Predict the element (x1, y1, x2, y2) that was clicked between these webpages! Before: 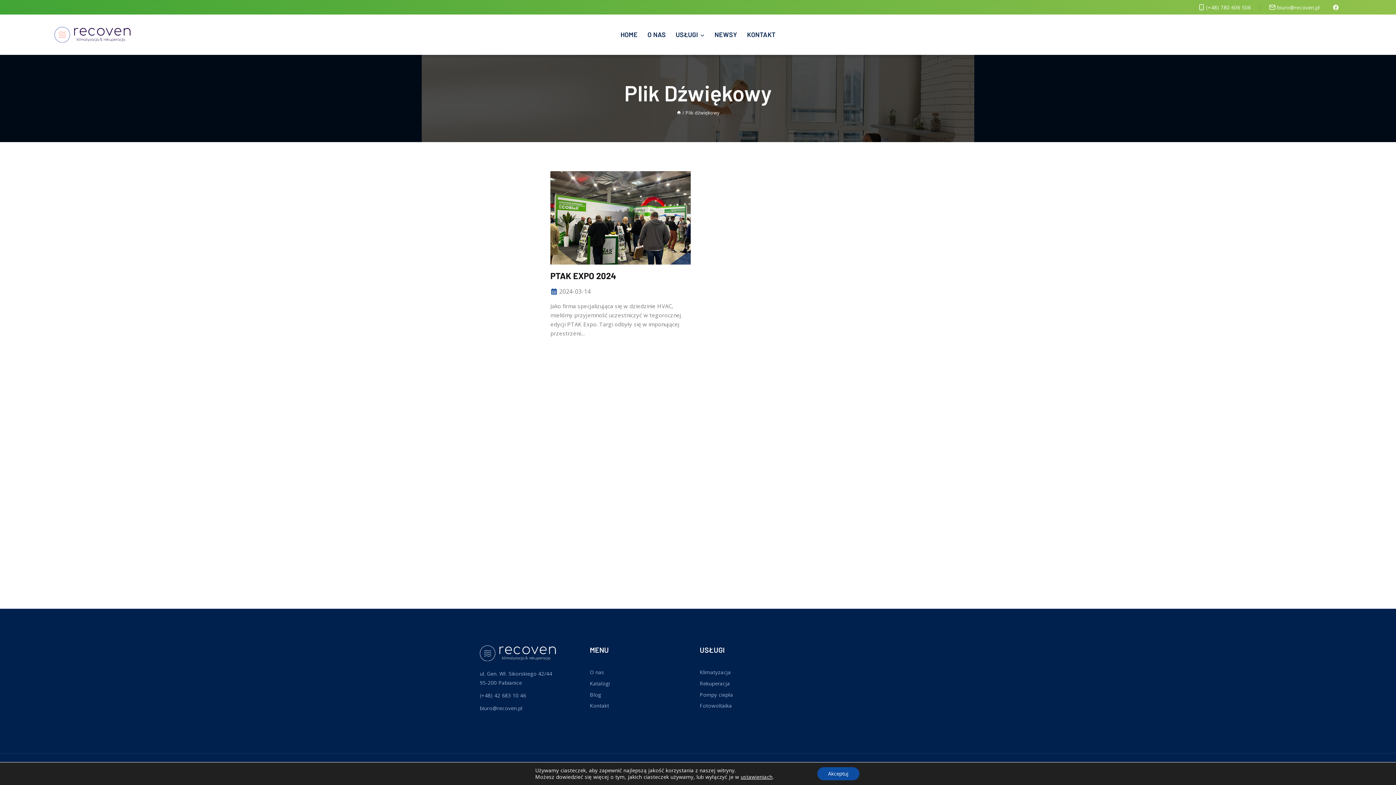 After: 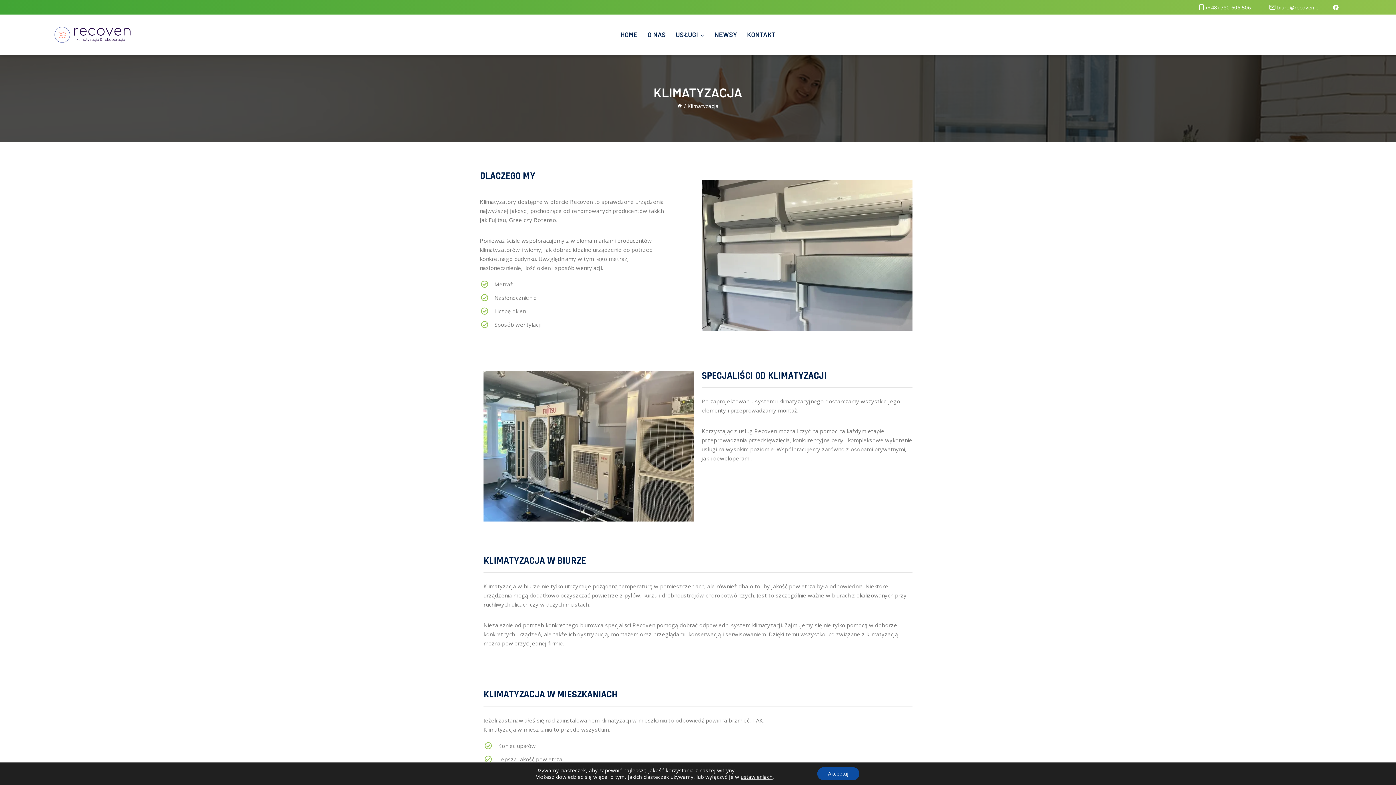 Action: bbox: (699, 668, 731, 677) label: Klimatyzacja